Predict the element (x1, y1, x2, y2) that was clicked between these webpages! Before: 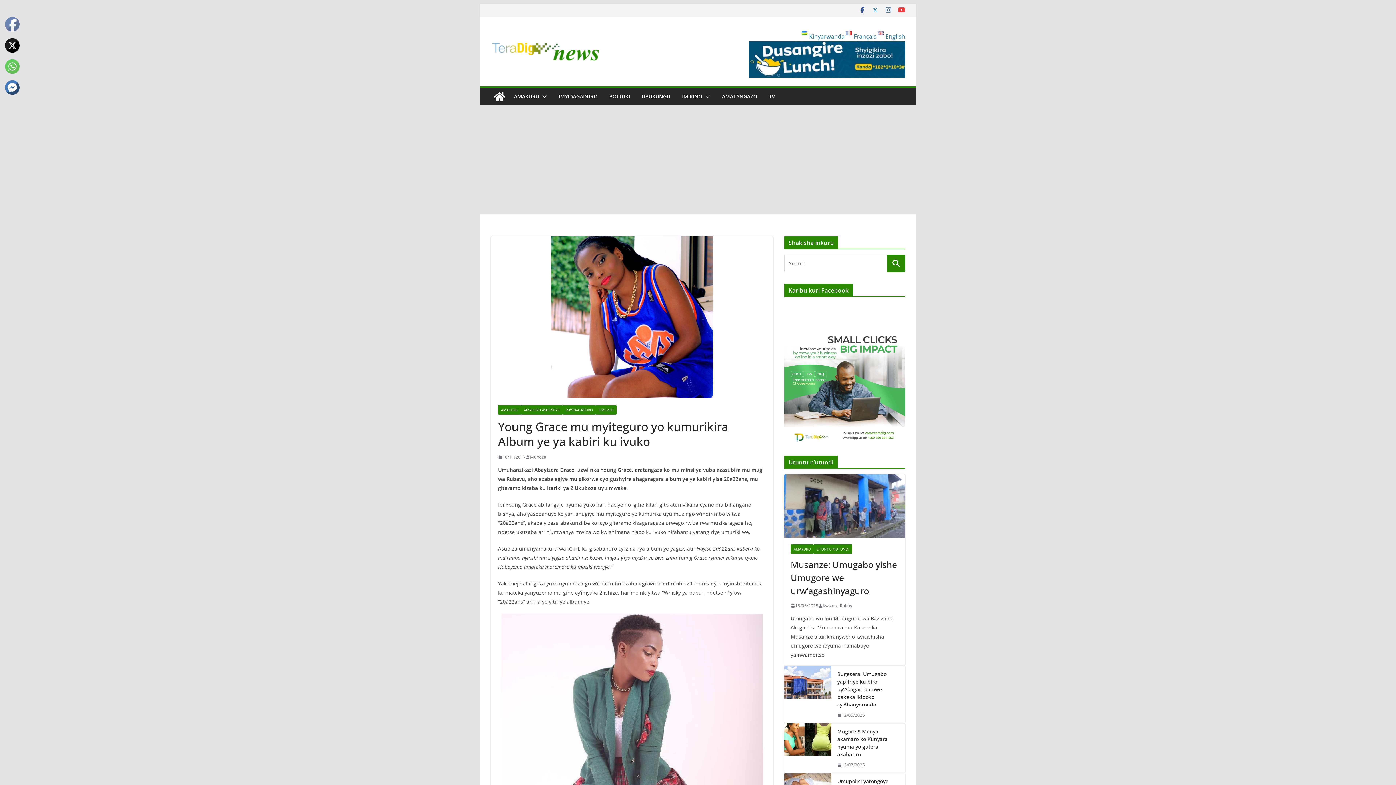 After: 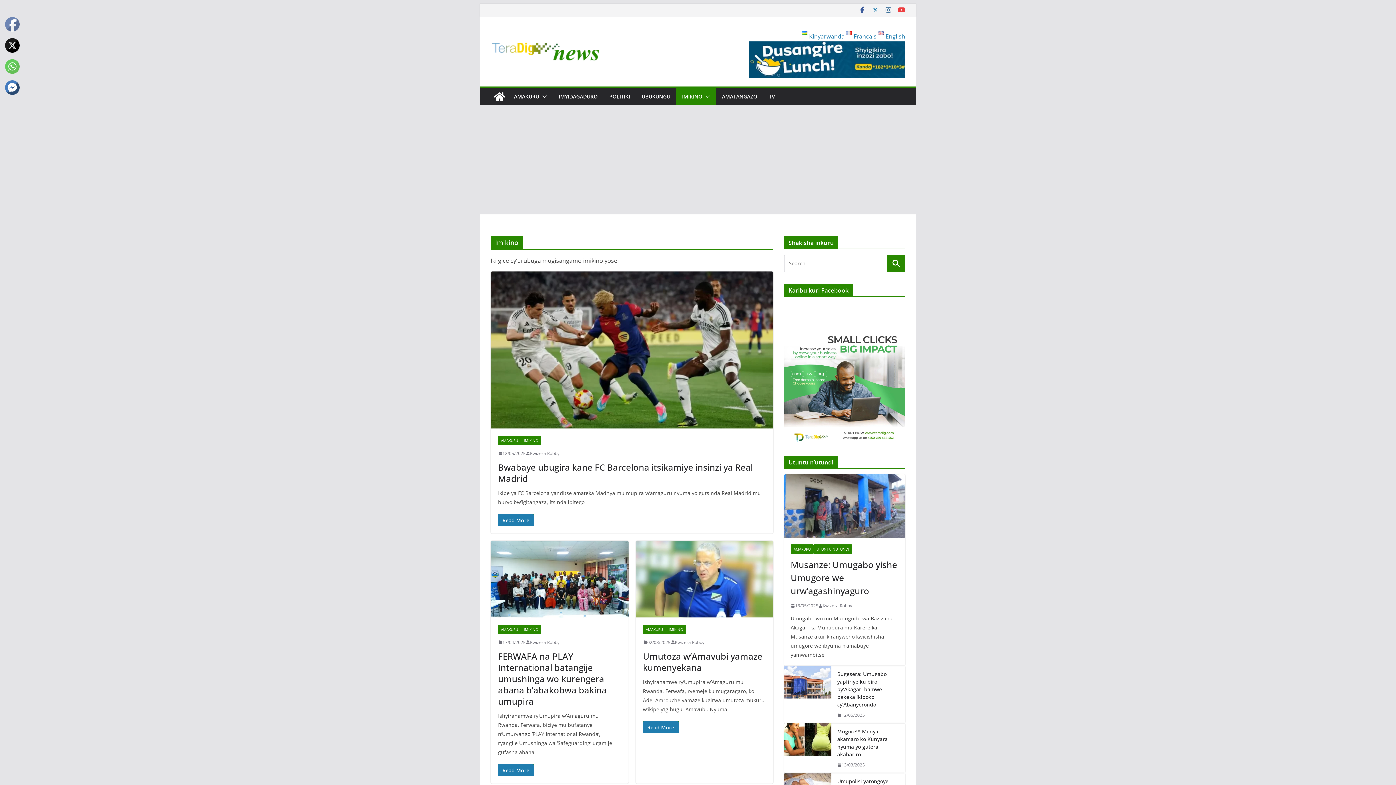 Action: label: IMIKINO bbox: (682, 91, 702, 101)